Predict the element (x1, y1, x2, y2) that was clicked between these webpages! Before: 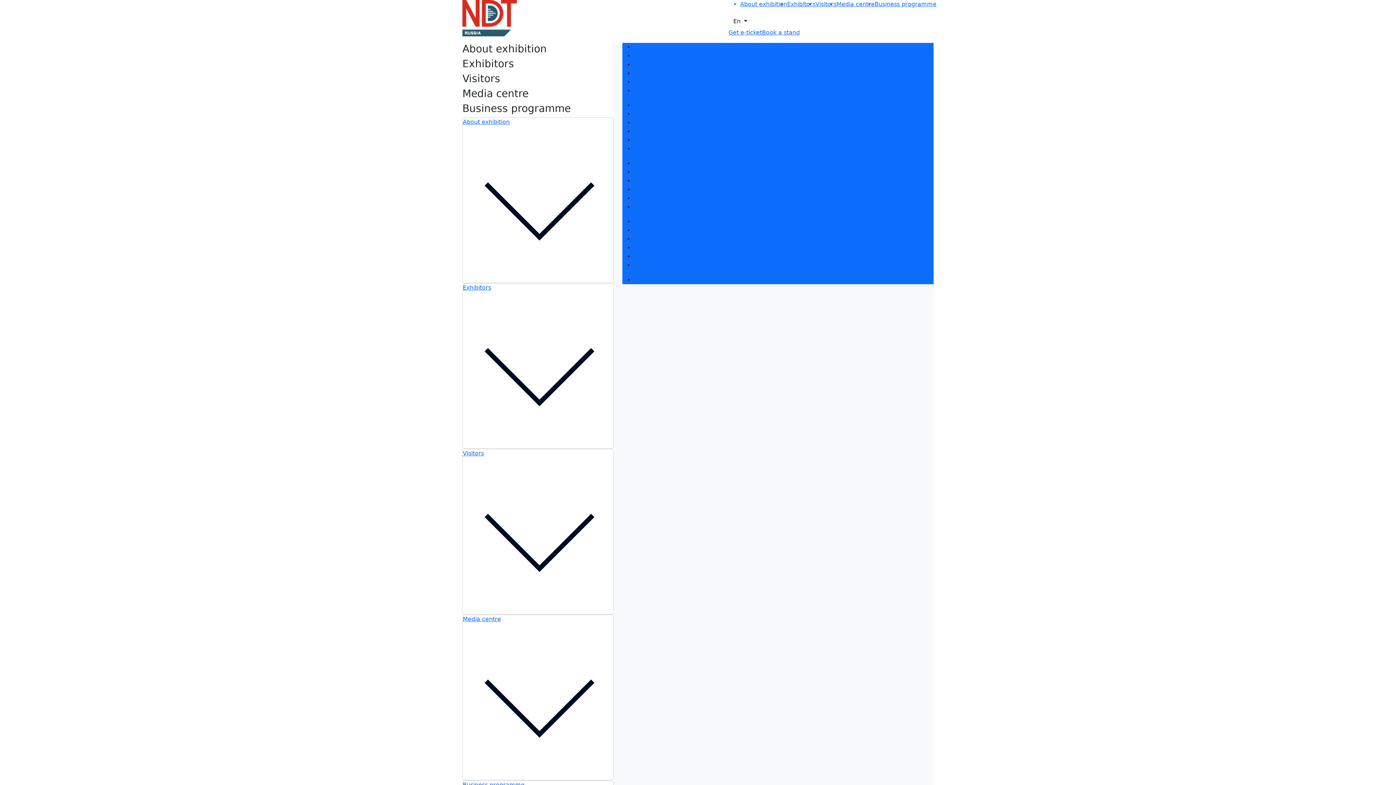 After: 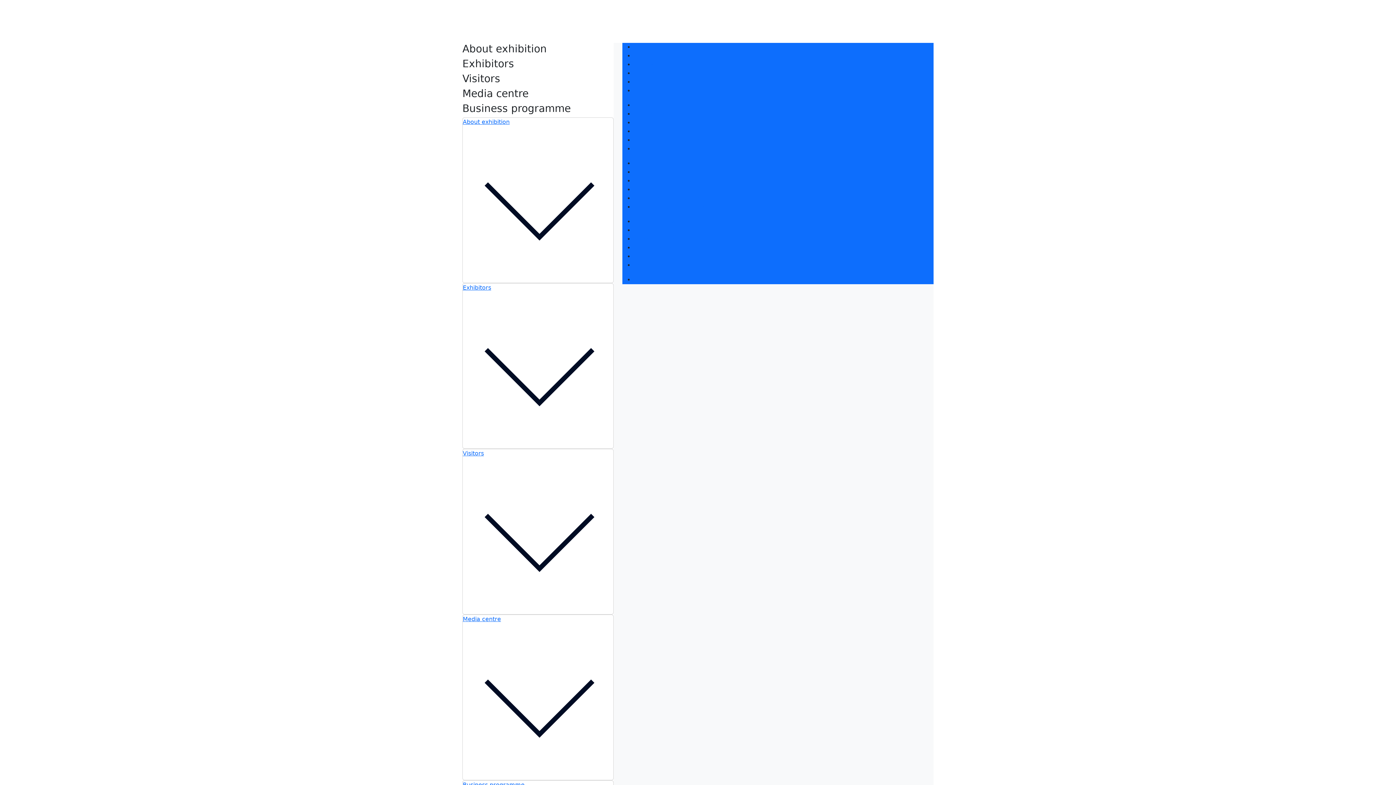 Action: bbox: (462, 14, 517, 21)